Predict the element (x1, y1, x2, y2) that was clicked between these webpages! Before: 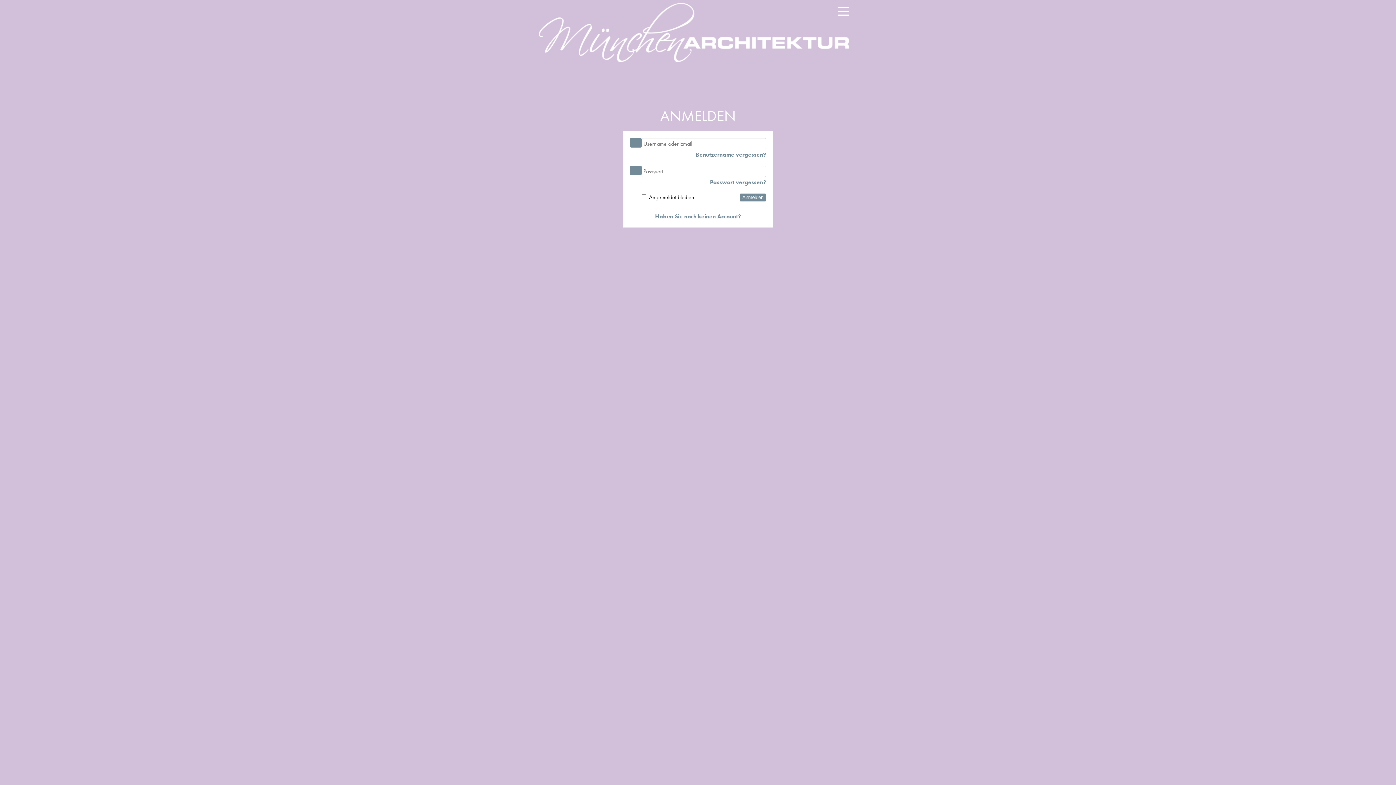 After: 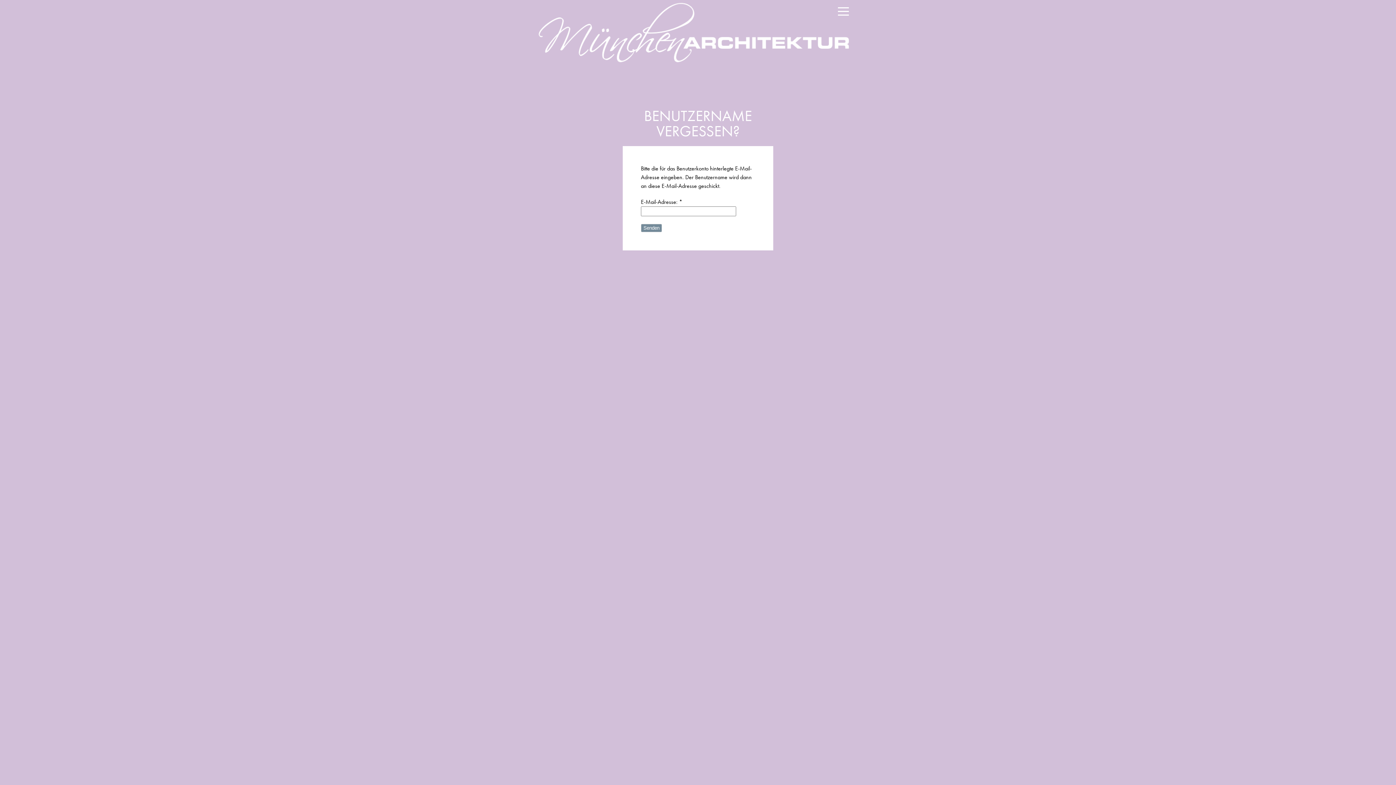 Action: bbox: (696, 151, 766, 158) label: Benutzername vergessen?